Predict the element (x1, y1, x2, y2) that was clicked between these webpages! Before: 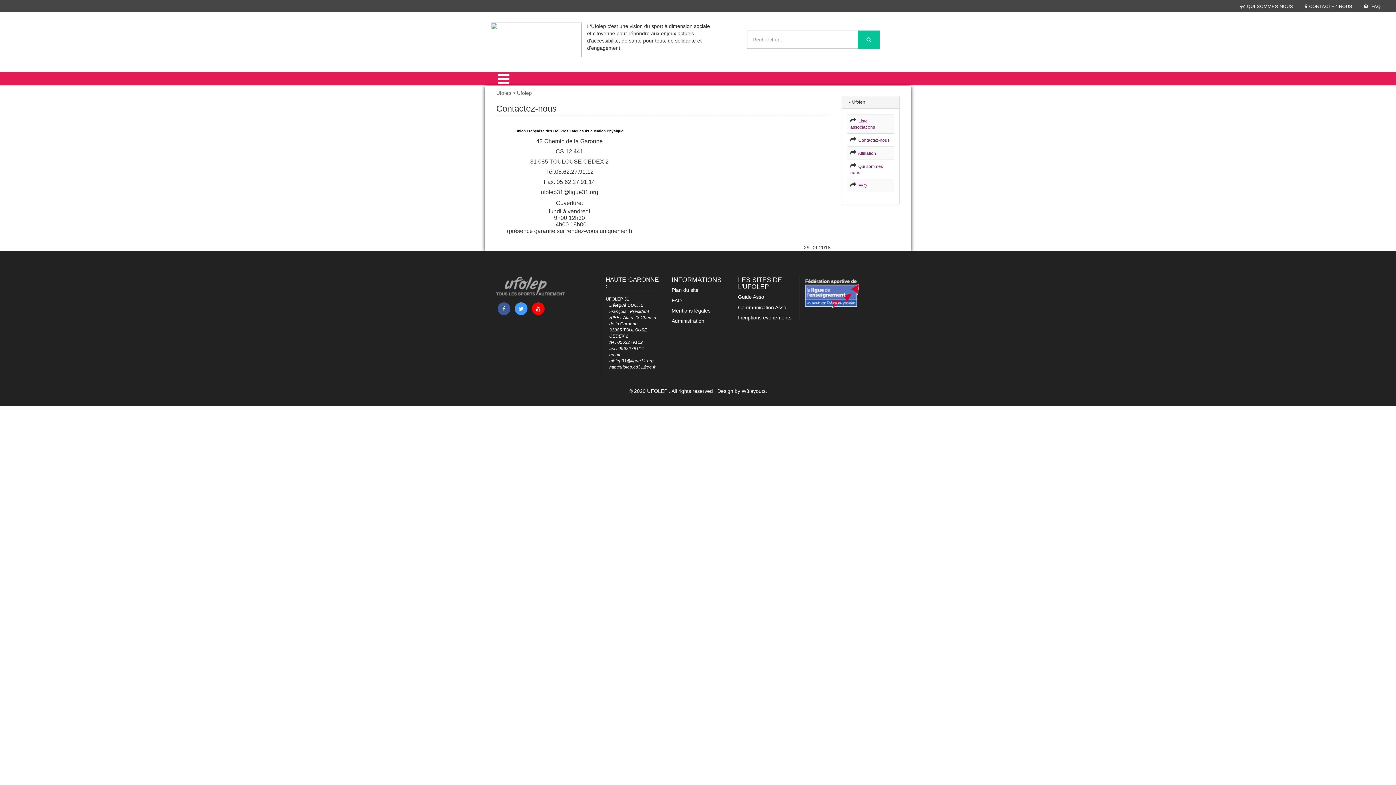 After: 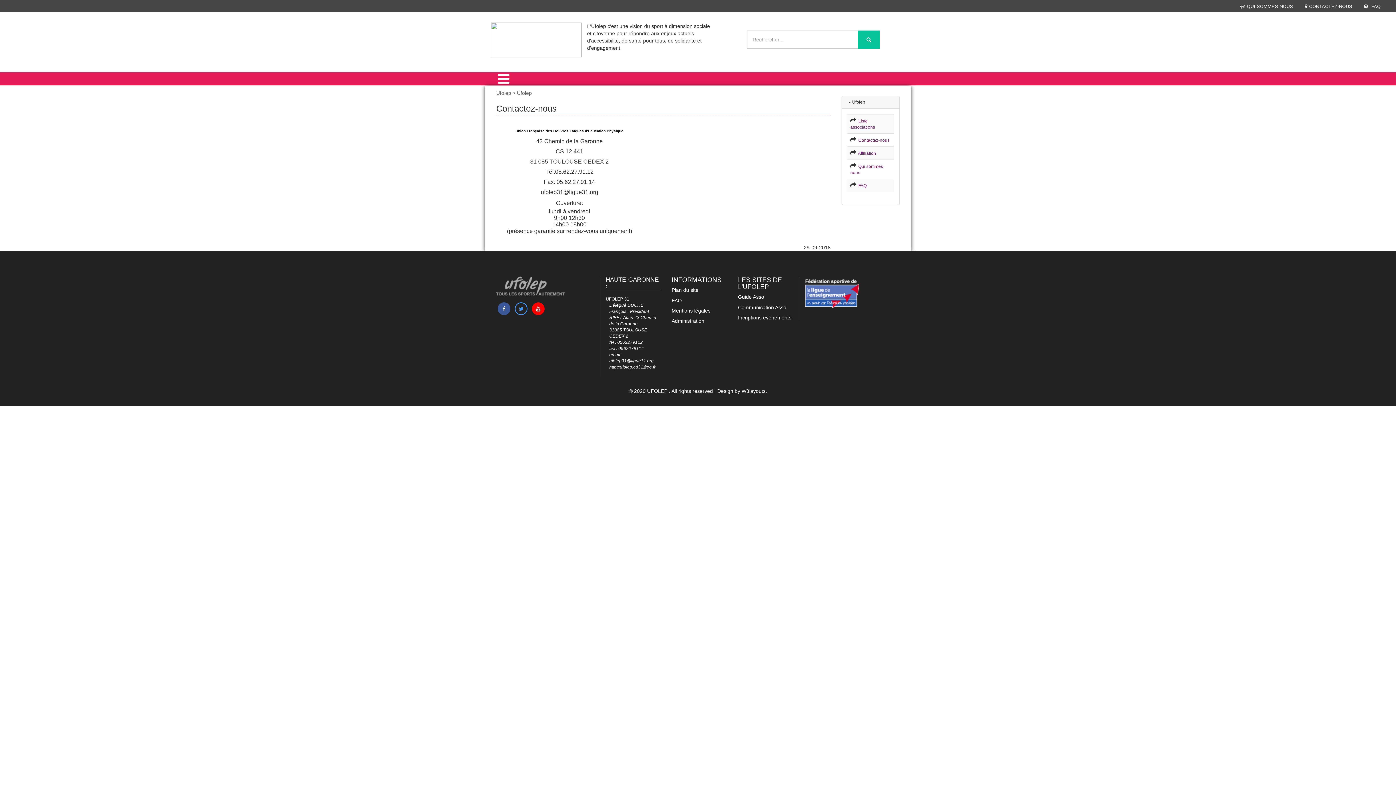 Action: bbox: (514, 302, 527, 315)